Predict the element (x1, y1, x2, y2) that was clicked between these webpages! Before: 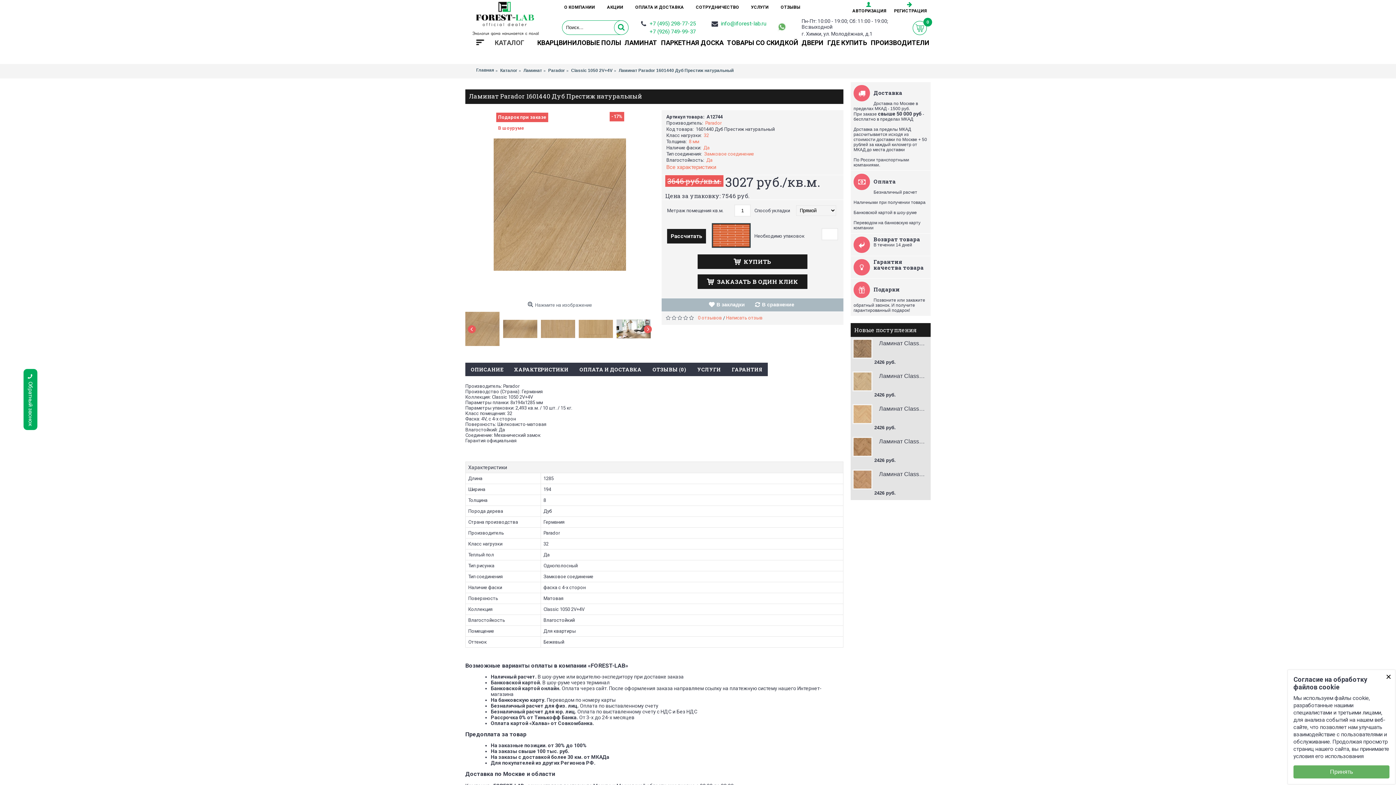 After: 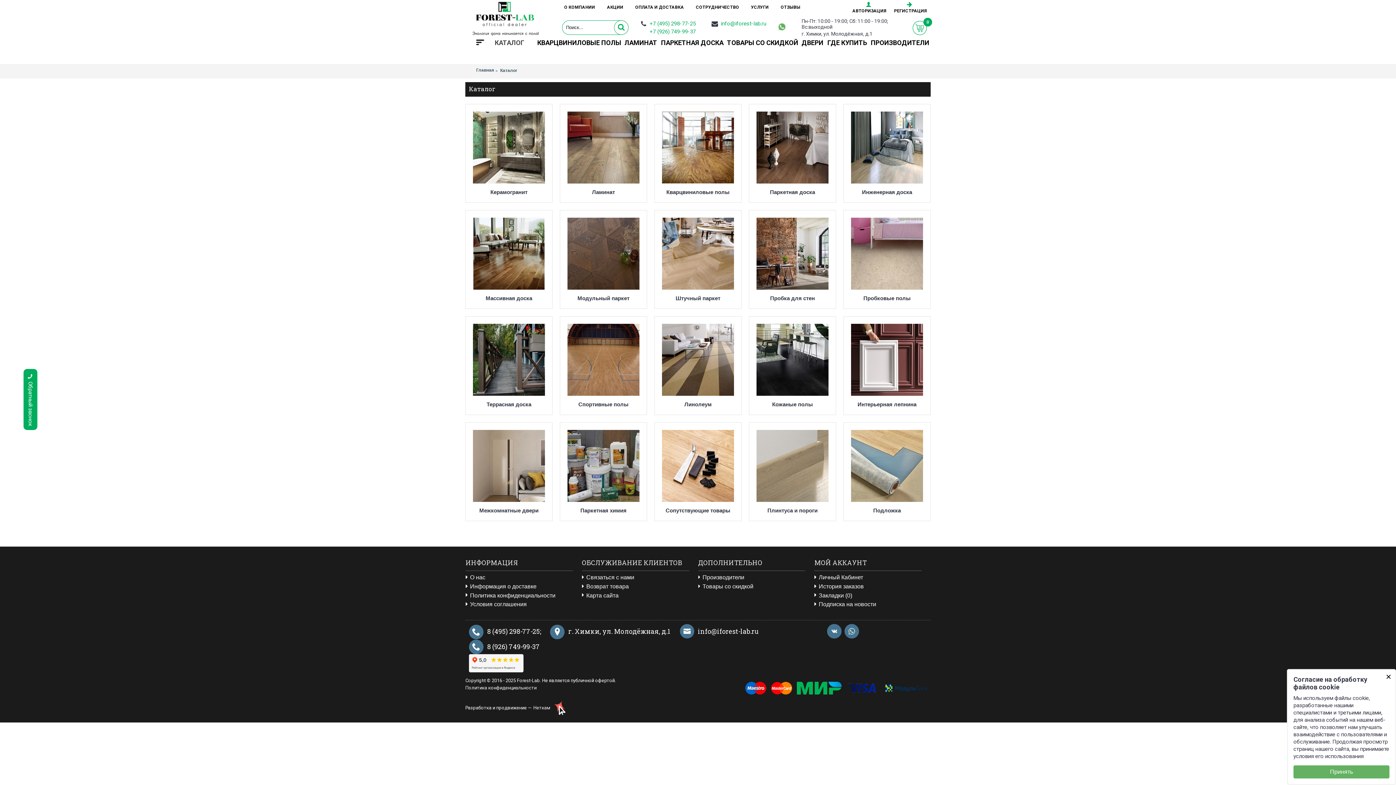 Action: bbox: (494, 38, 524, 46) label: КАТАЛОГ